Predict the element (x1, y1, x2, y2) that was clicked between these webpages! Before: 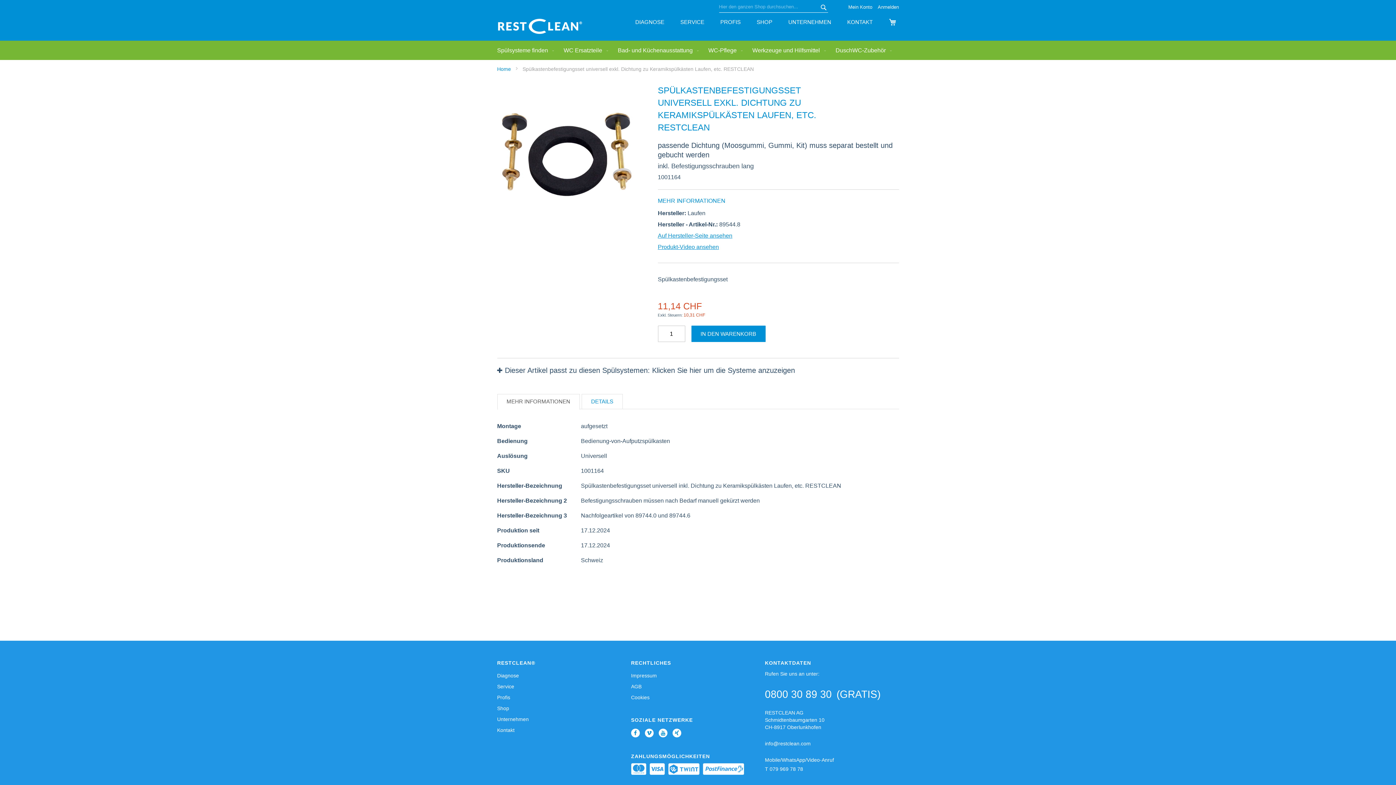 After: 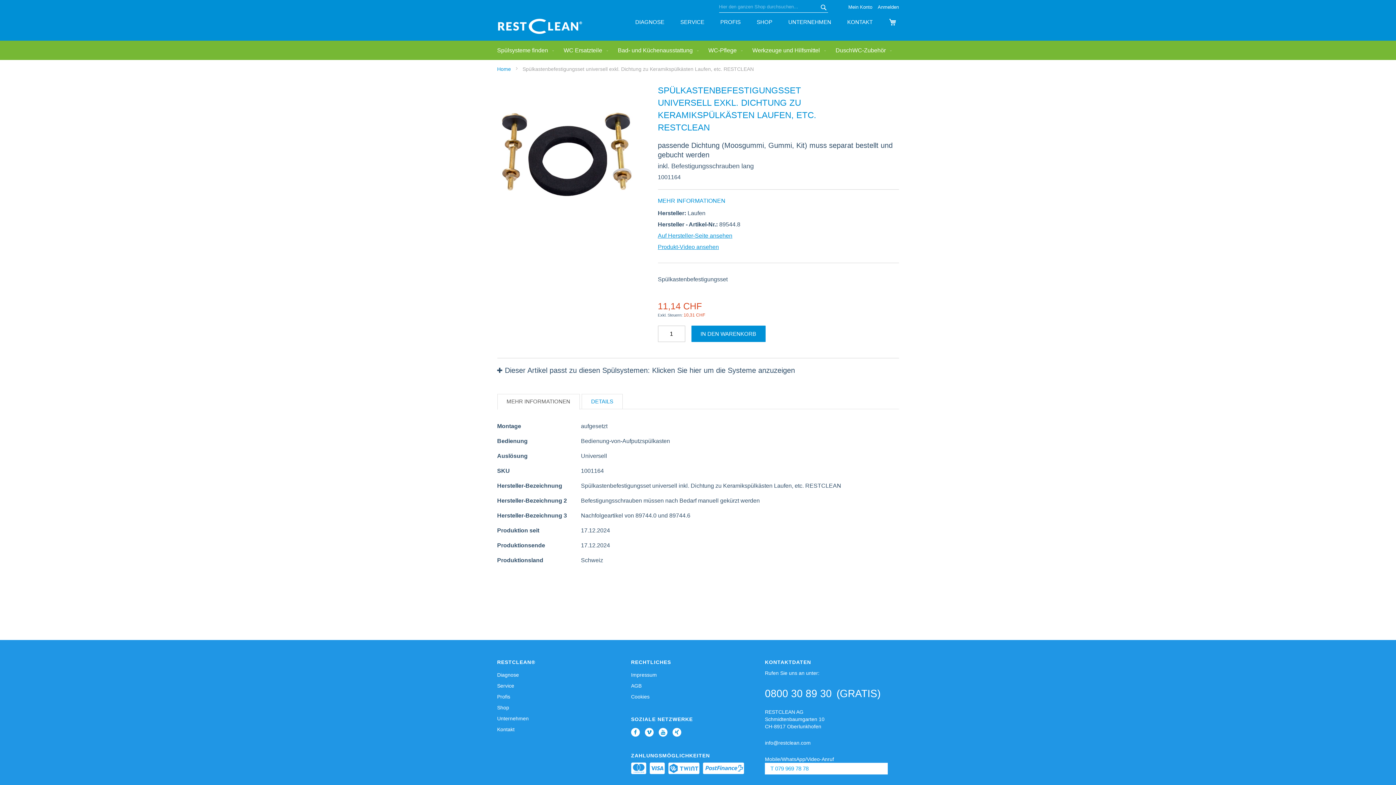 Action: bbox: (765, 764, 888, 774) label: T 079 969 78 78